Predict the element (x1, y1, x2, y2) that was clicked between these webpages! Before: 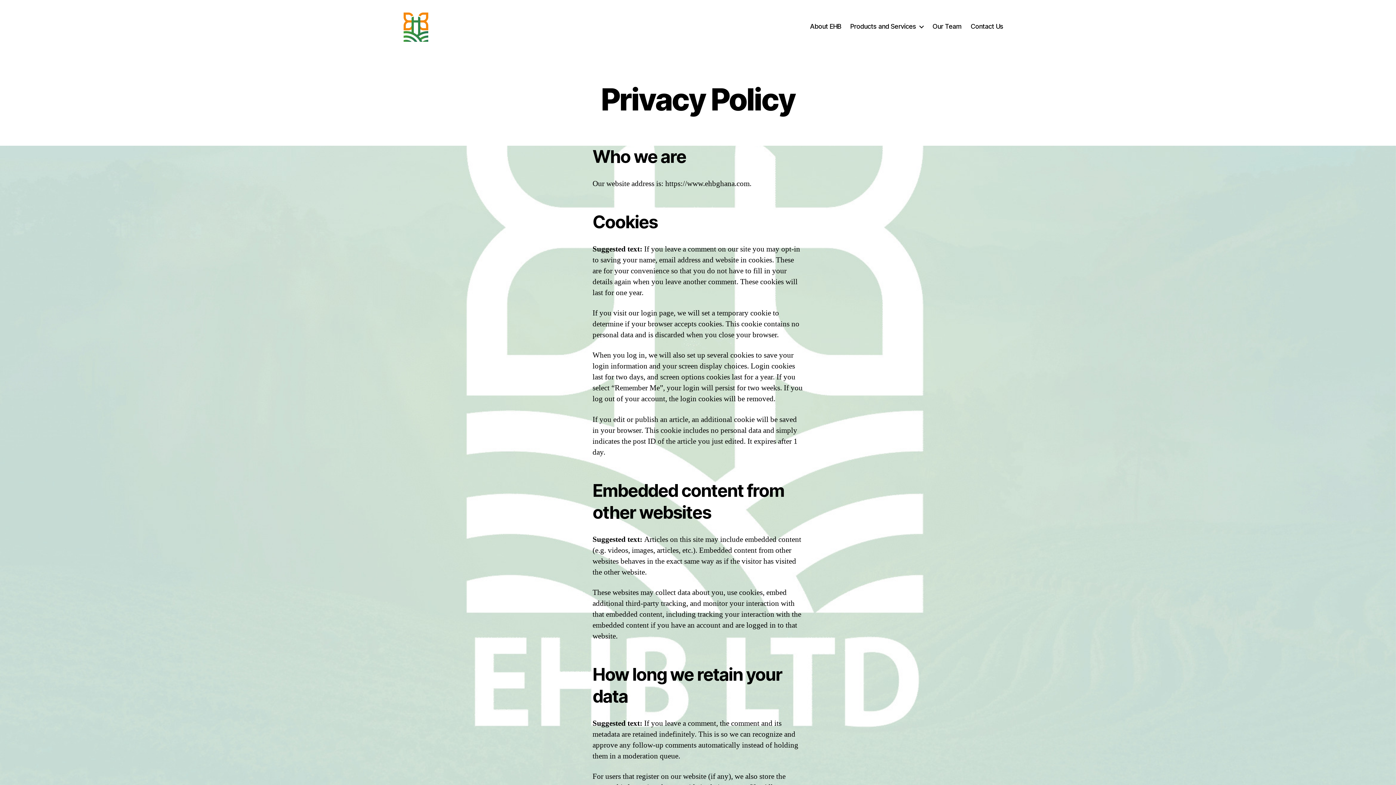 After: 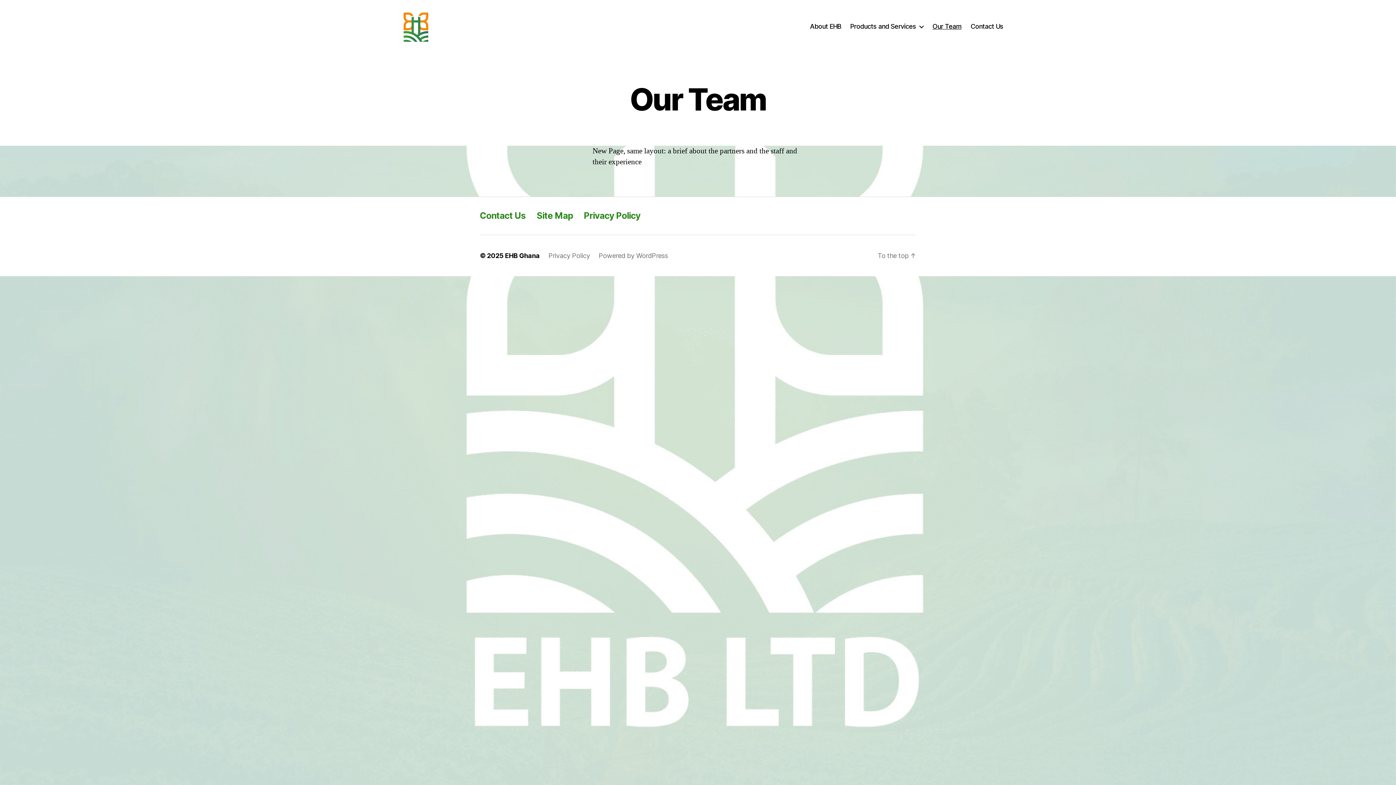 Action: label: Our Team bbox: (932, 22, 961, 30)